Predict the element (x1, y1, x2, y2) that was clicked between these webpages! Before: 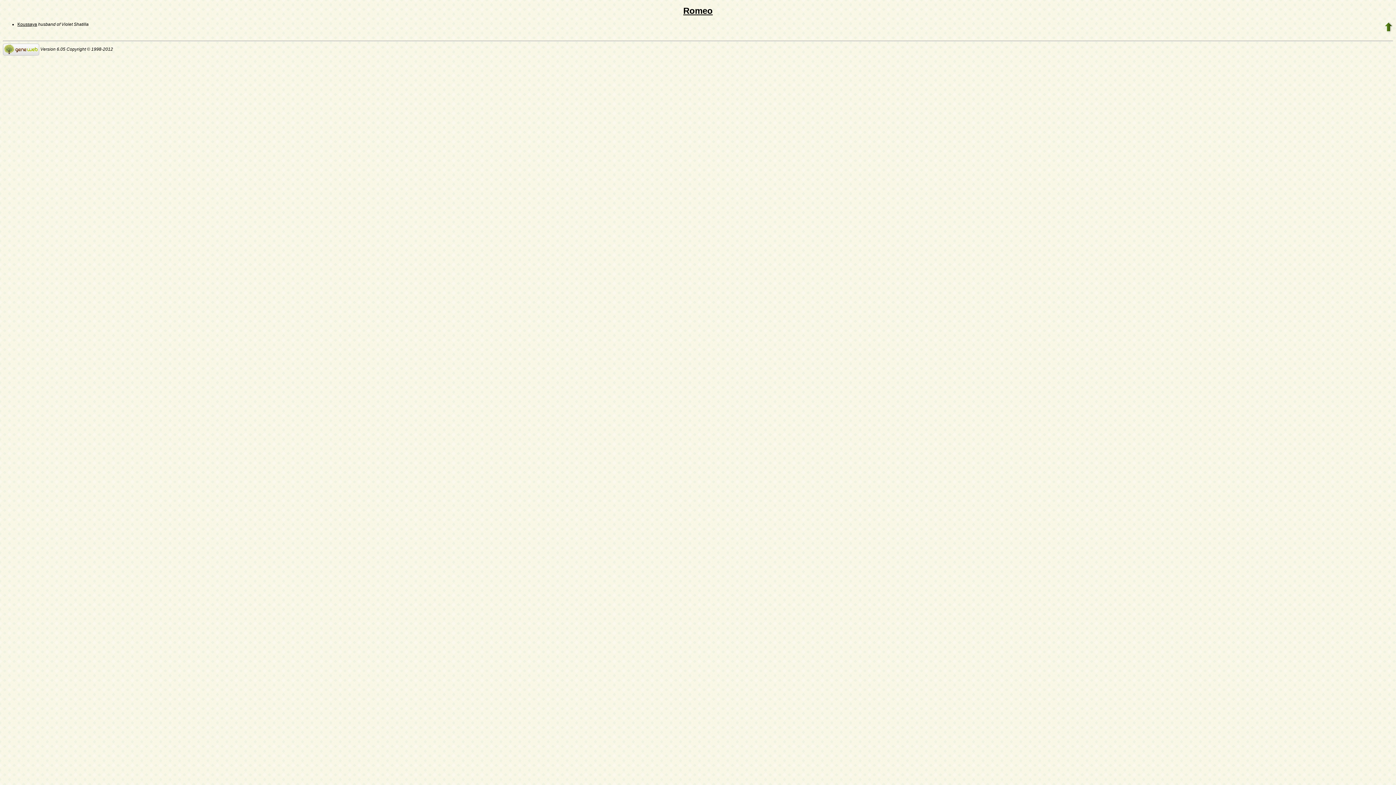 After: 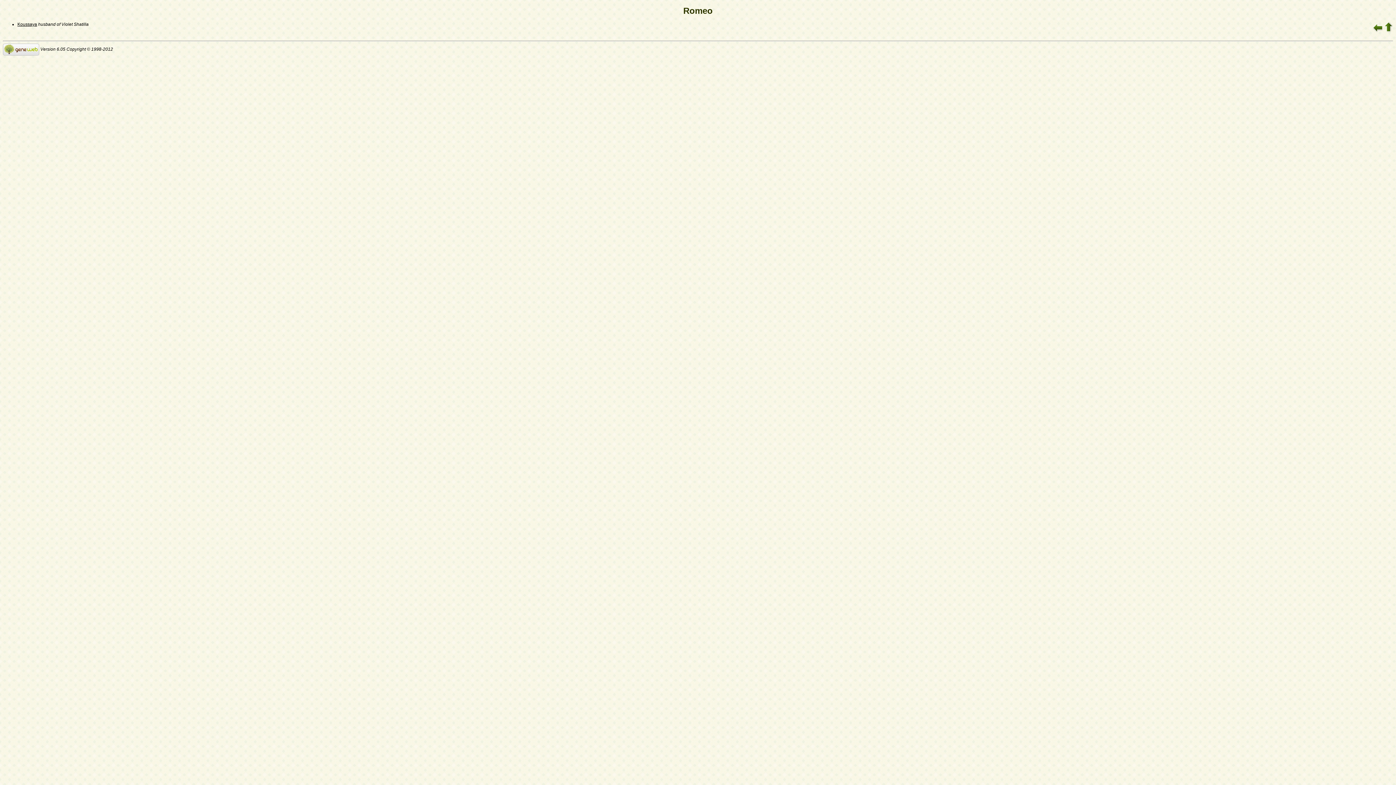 Action: bbox: (683, 5, 712, 15) label: Romeo